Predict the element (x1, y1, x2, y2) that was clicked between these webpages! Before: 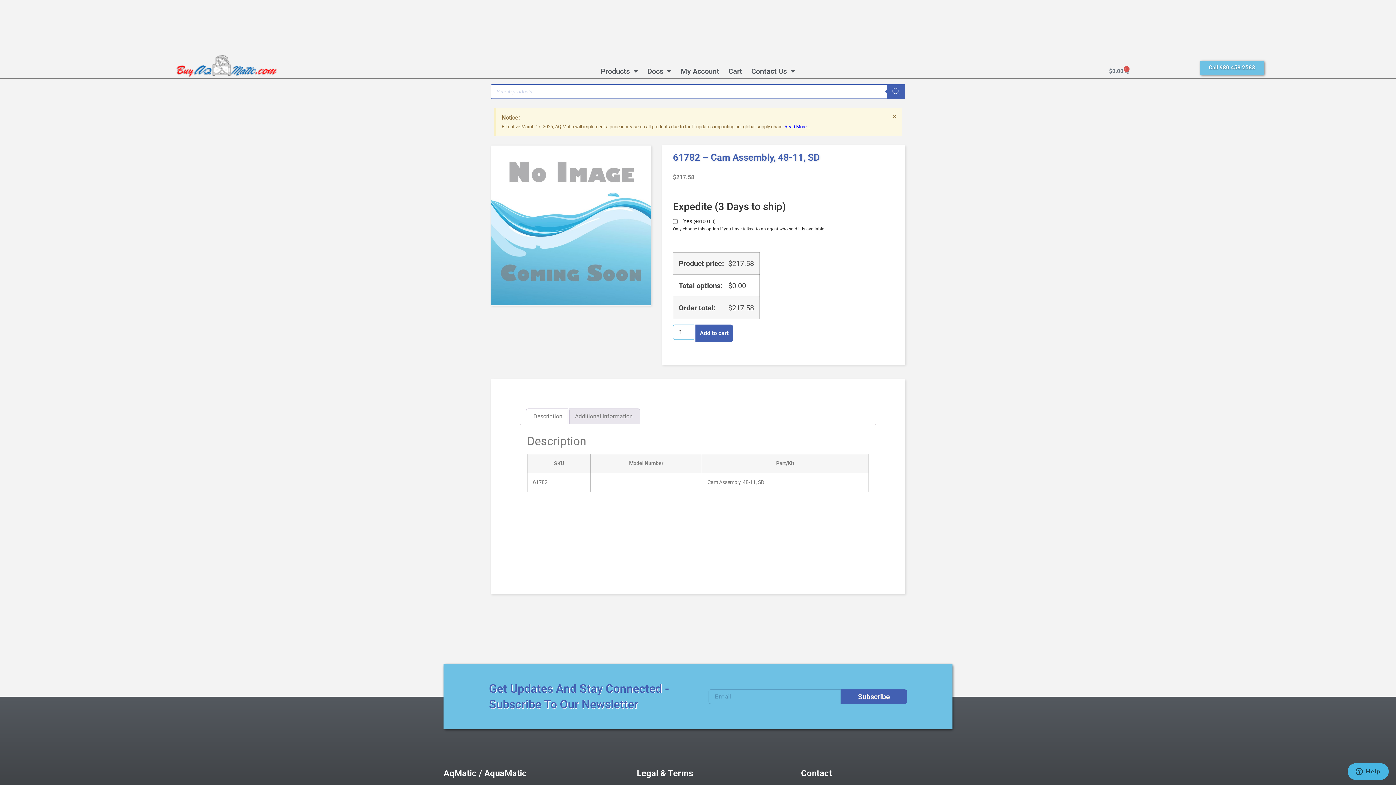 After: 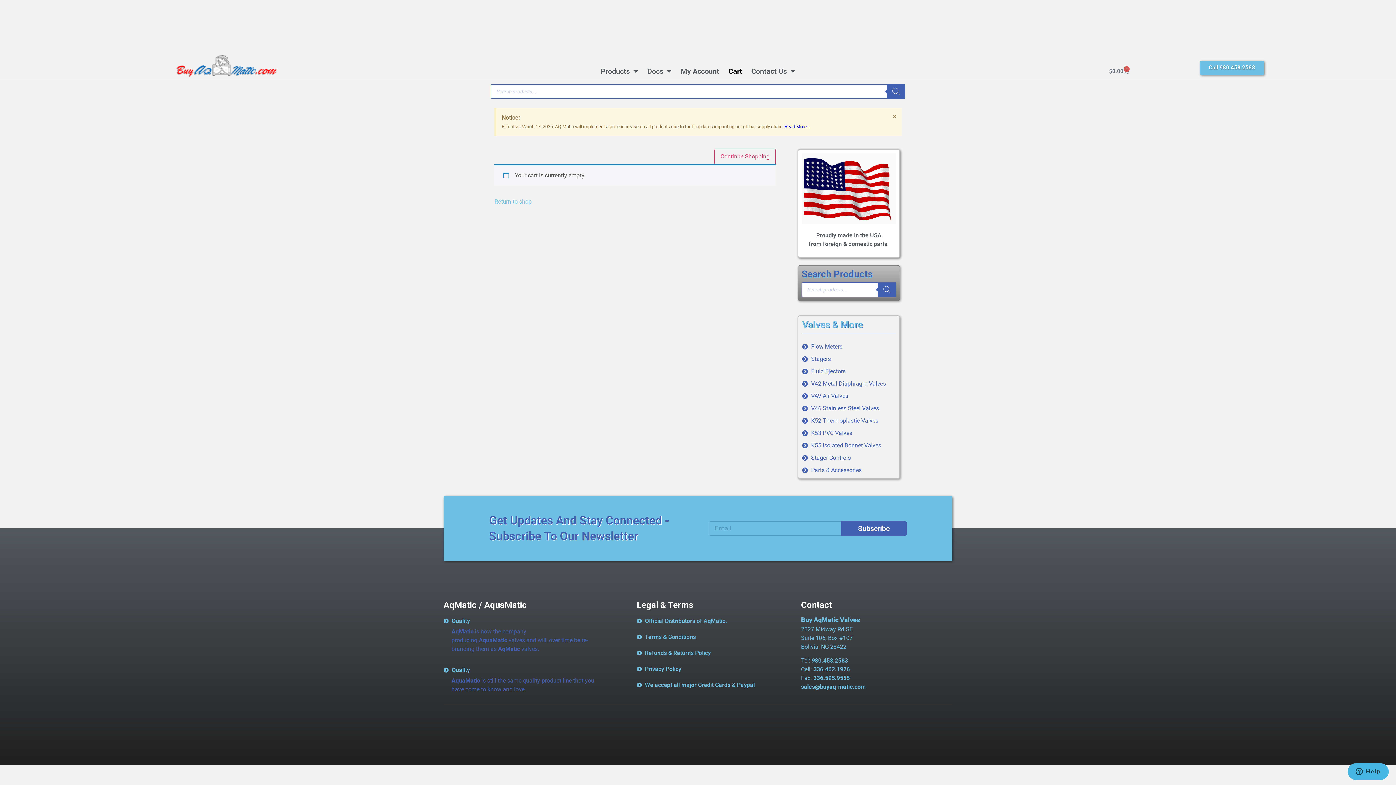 Action: label: Cart bbox: (728, 67, 742, 74)